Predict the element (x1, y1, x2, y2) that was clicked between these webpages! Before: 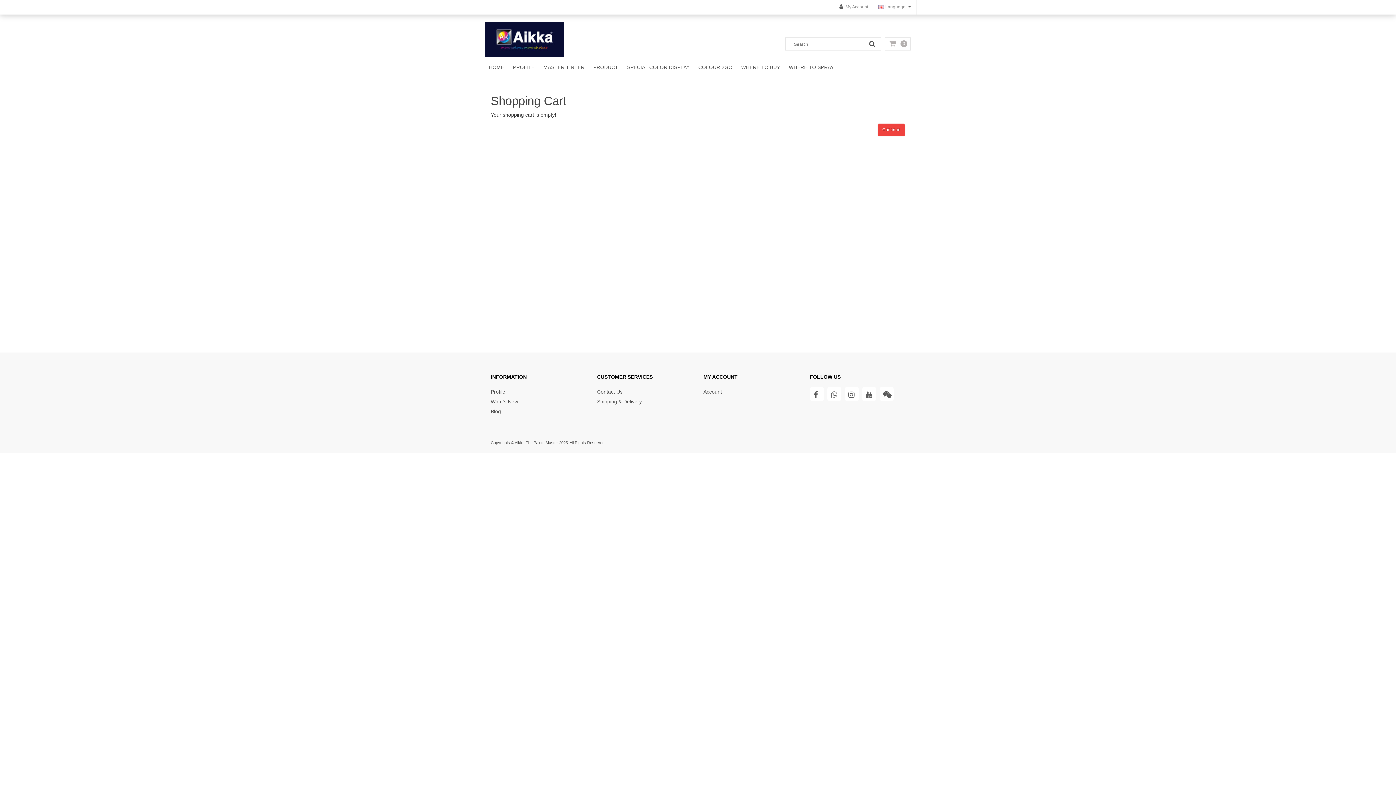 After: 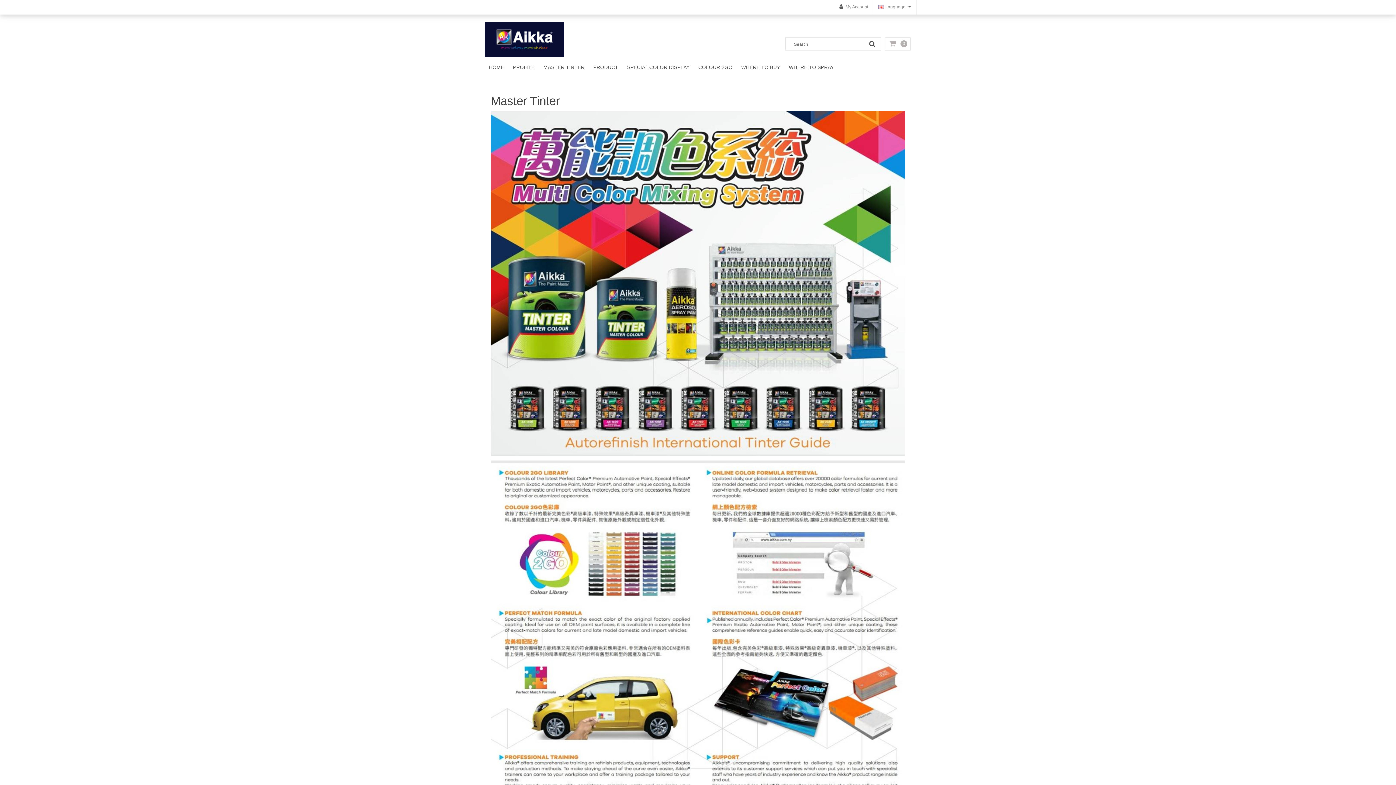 Action: label: MASTER TINTER bbox: (540, 60, 588, 74)